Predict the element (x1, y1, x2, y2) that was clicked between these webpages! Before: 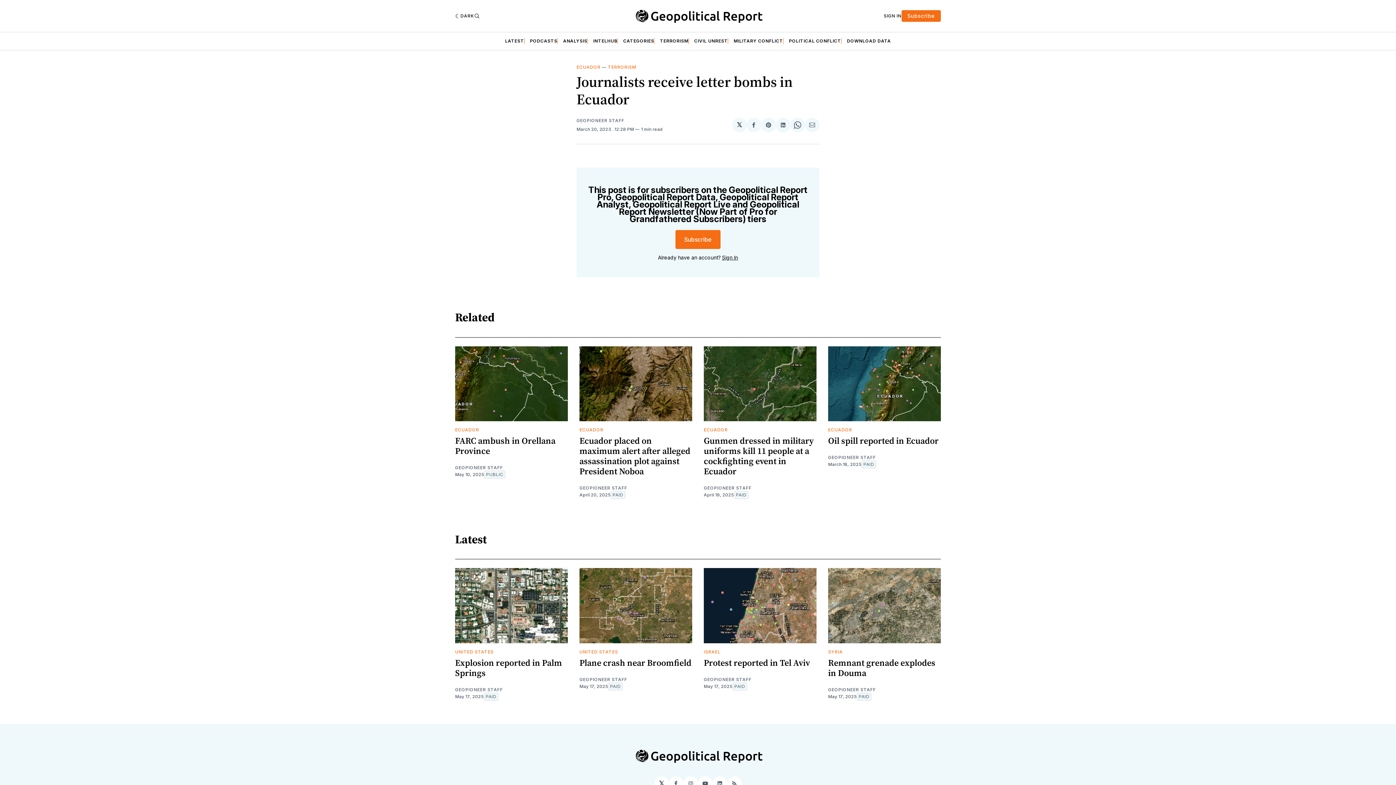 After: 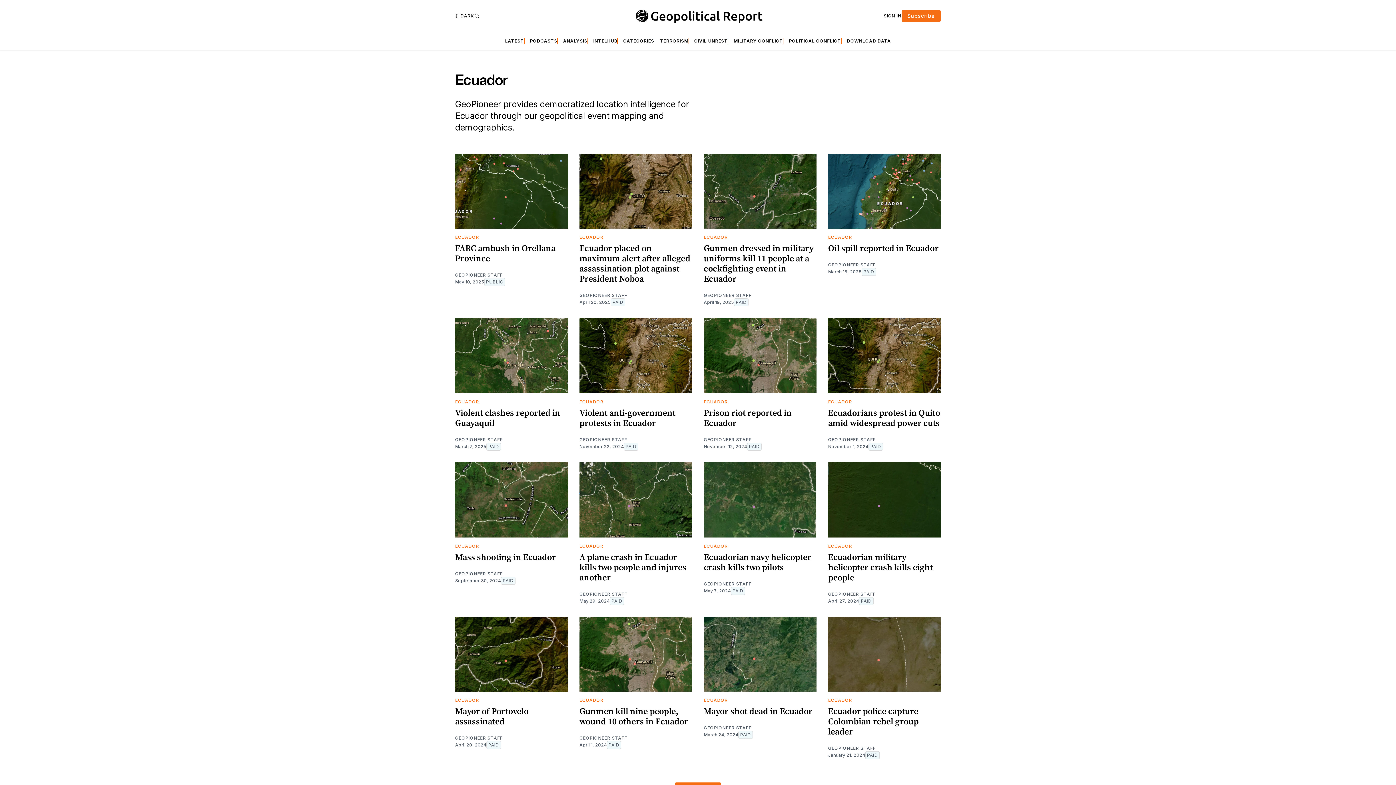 Action: label: ECUADOR bbox: (828, 427, 852, 432)